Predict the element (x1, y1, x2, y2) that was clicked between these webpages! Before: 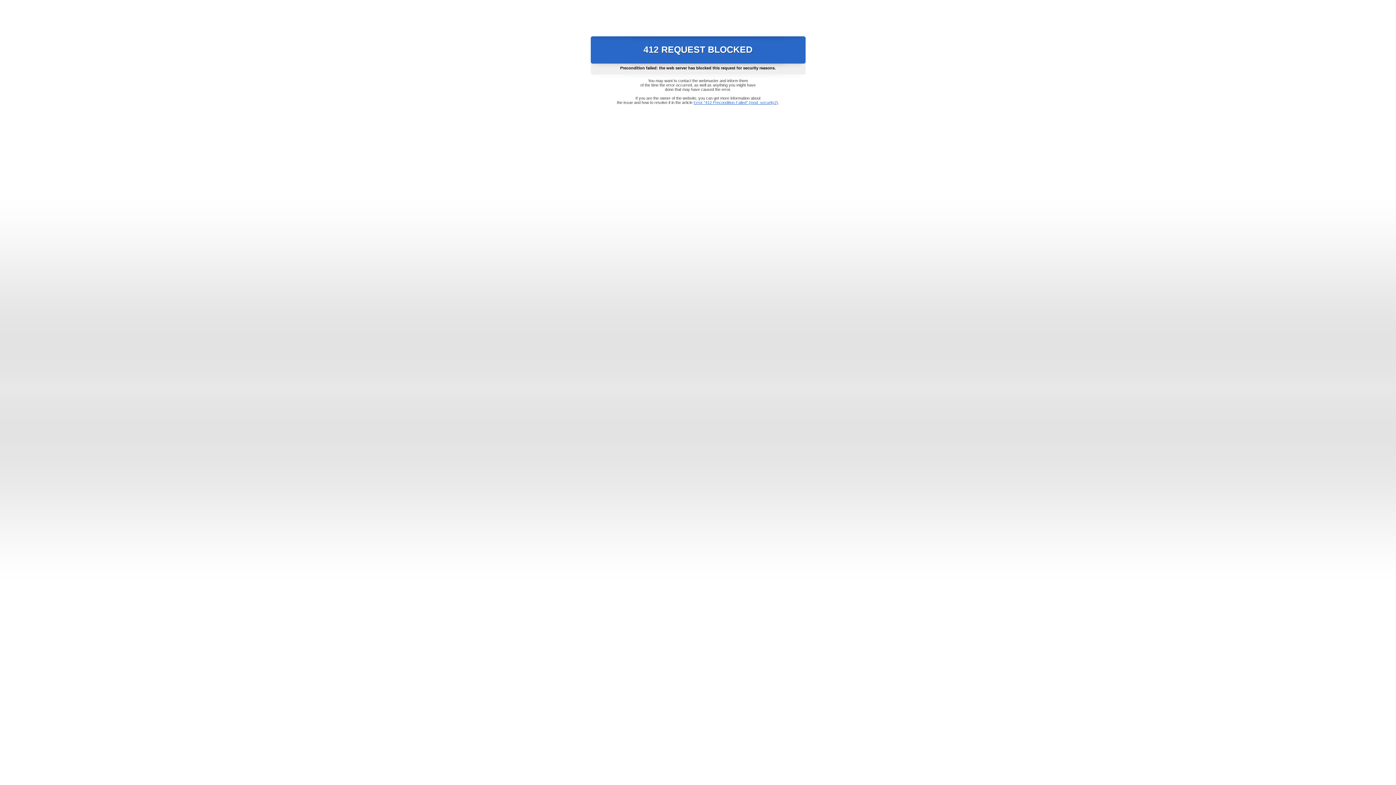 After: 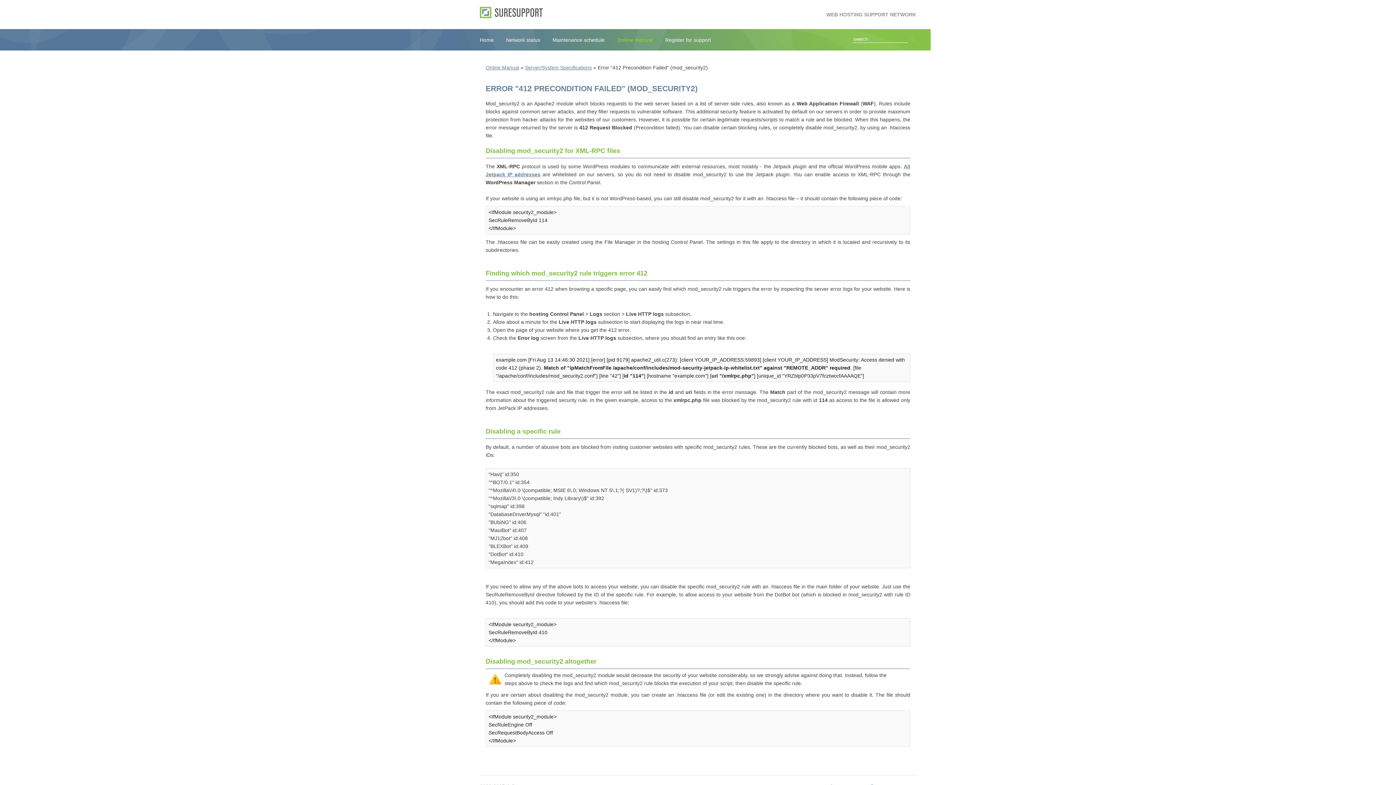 Action: bbox: (693, 100, 778, 104) label: Error "412 Precondition Failed" (mod_security2)